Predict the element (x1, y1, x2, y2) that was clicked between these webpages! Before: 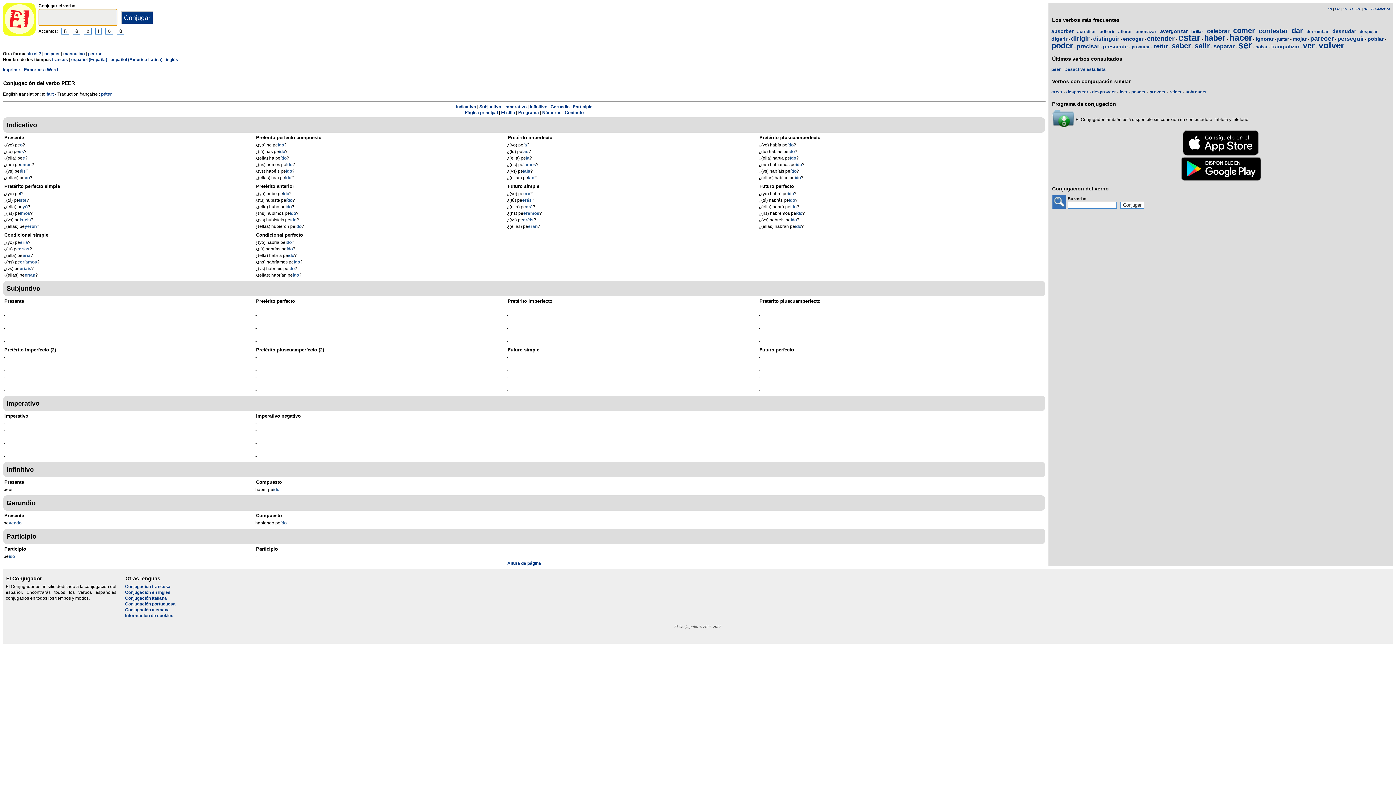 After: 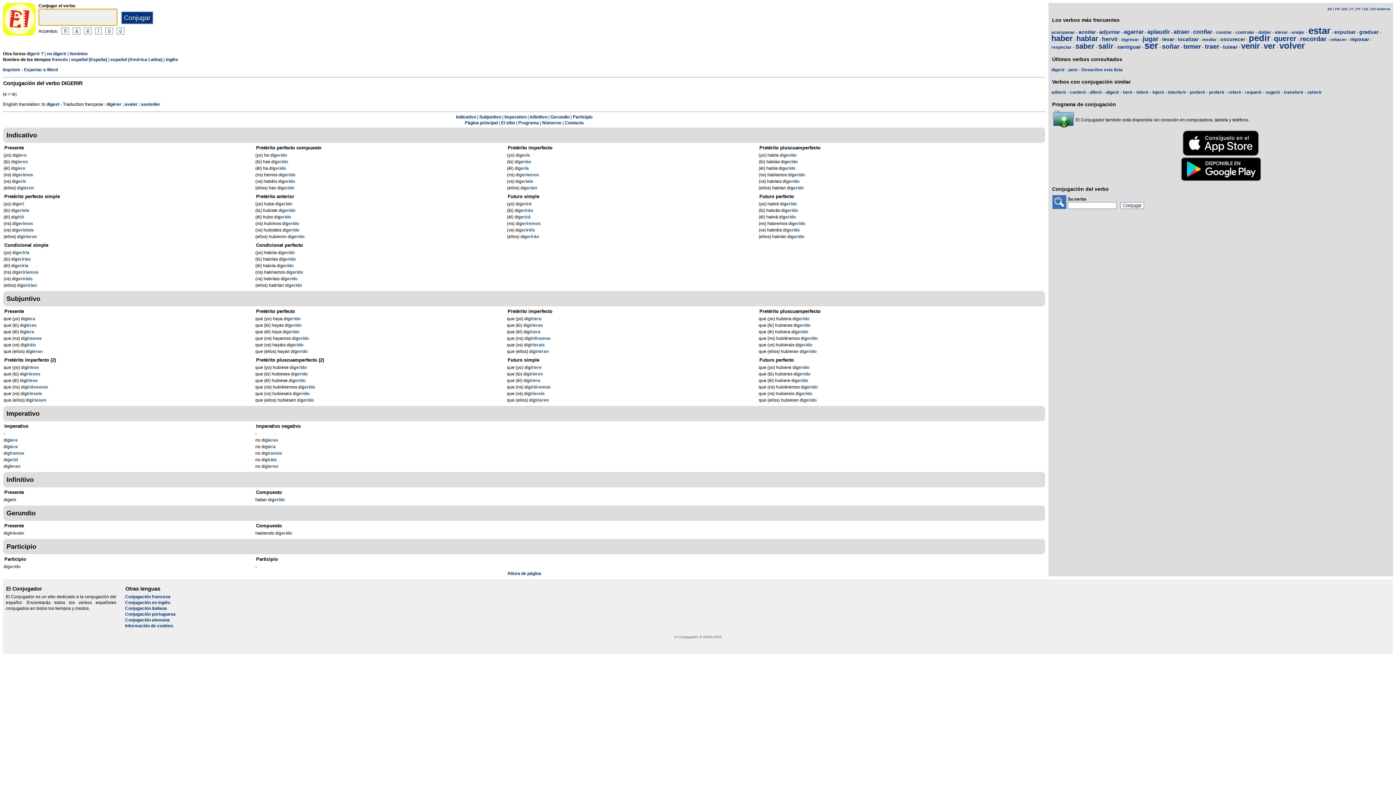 Action: bbox: (1051, 36, 1067, 41) label: digerir